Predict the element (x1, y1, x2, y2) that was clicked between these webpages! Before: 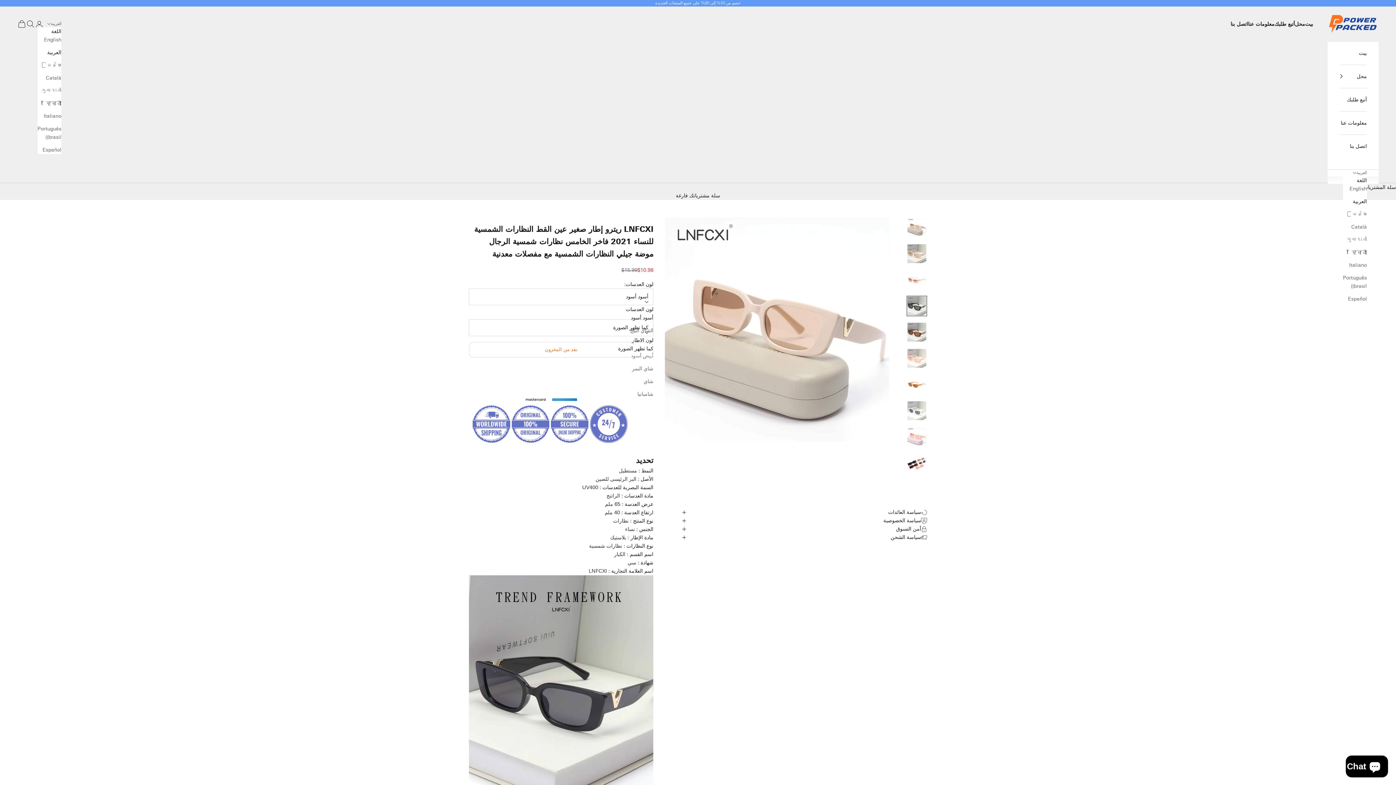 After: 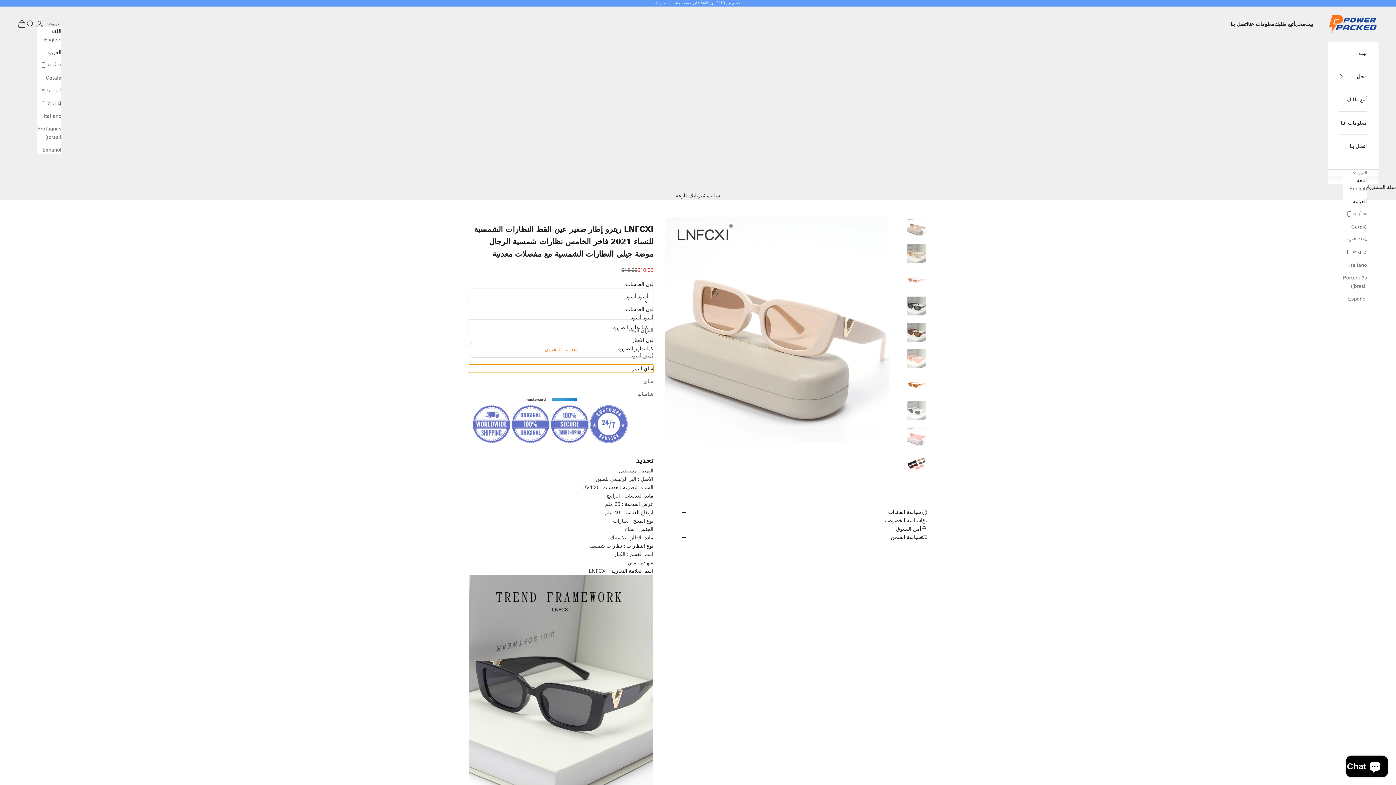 Action: label: شاي النمر bbox: (469, 364, 653, 373)